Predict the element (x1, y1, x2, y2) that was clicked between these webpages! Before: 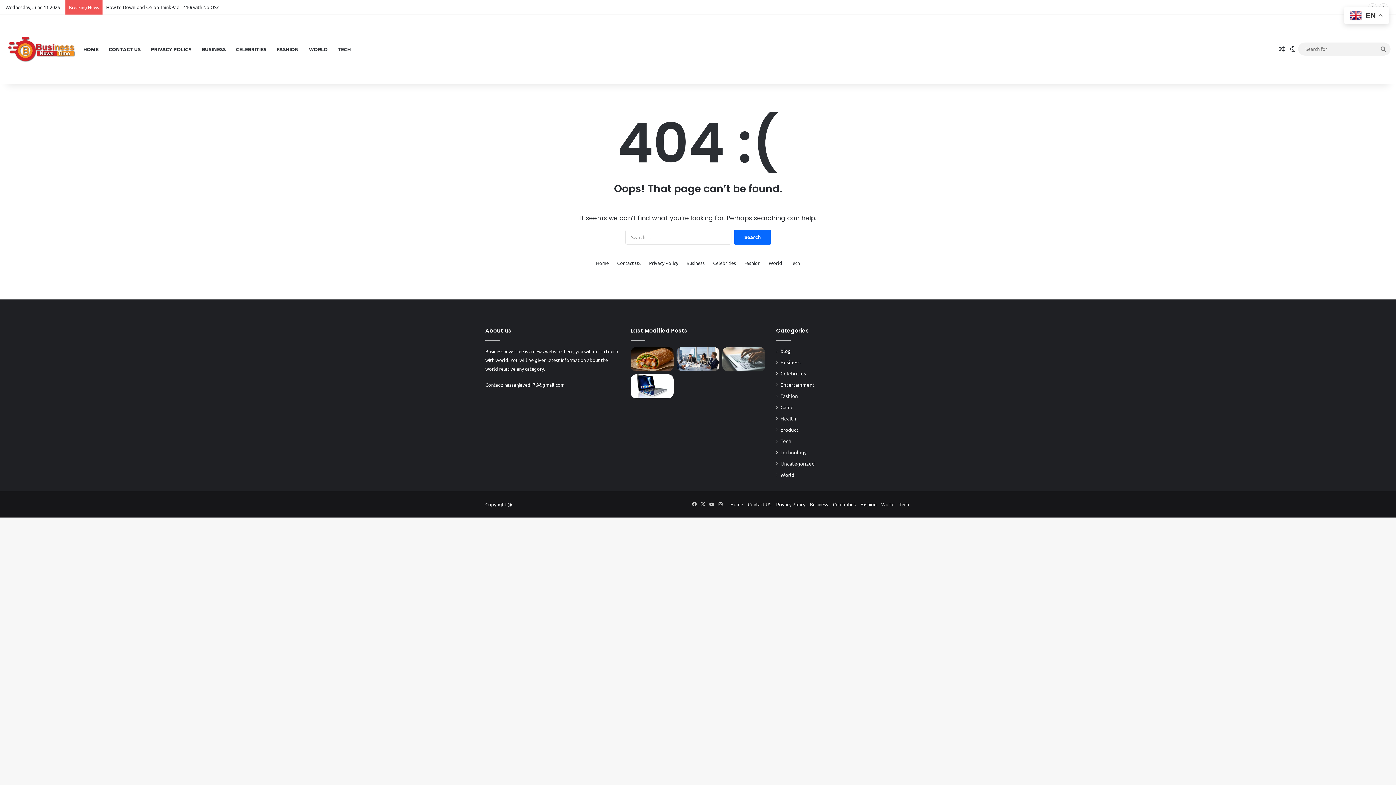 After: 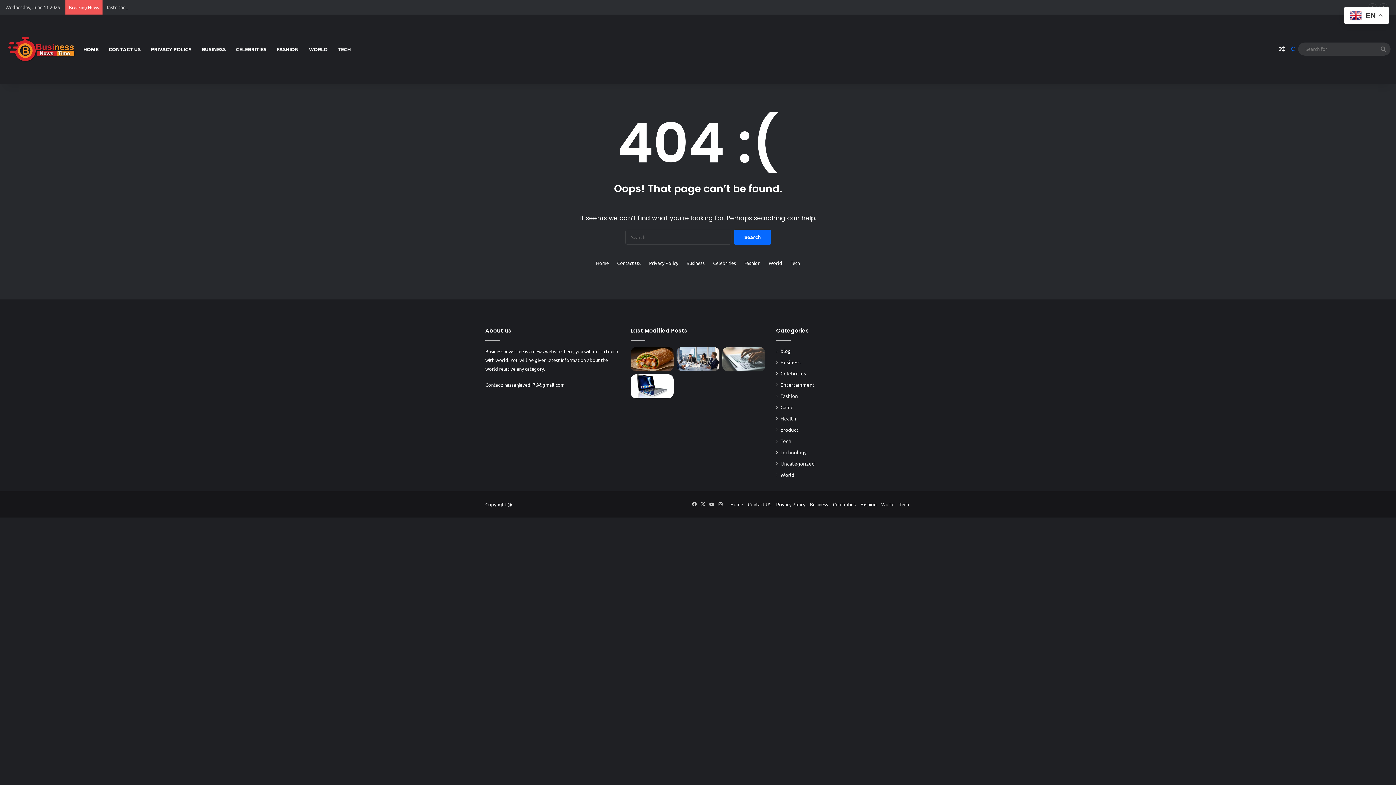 Action: label: Switch skin bbox: (1287, 14, 1298, 83)